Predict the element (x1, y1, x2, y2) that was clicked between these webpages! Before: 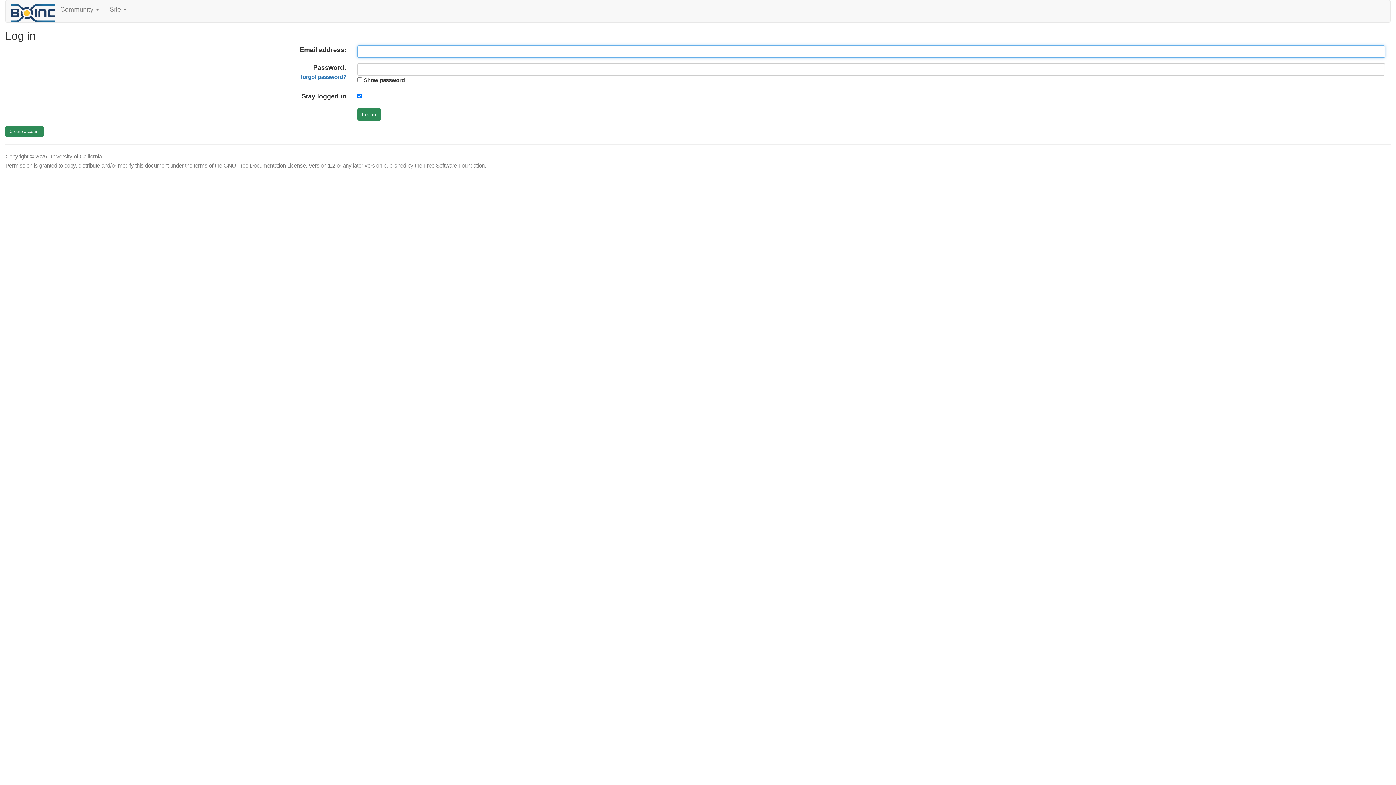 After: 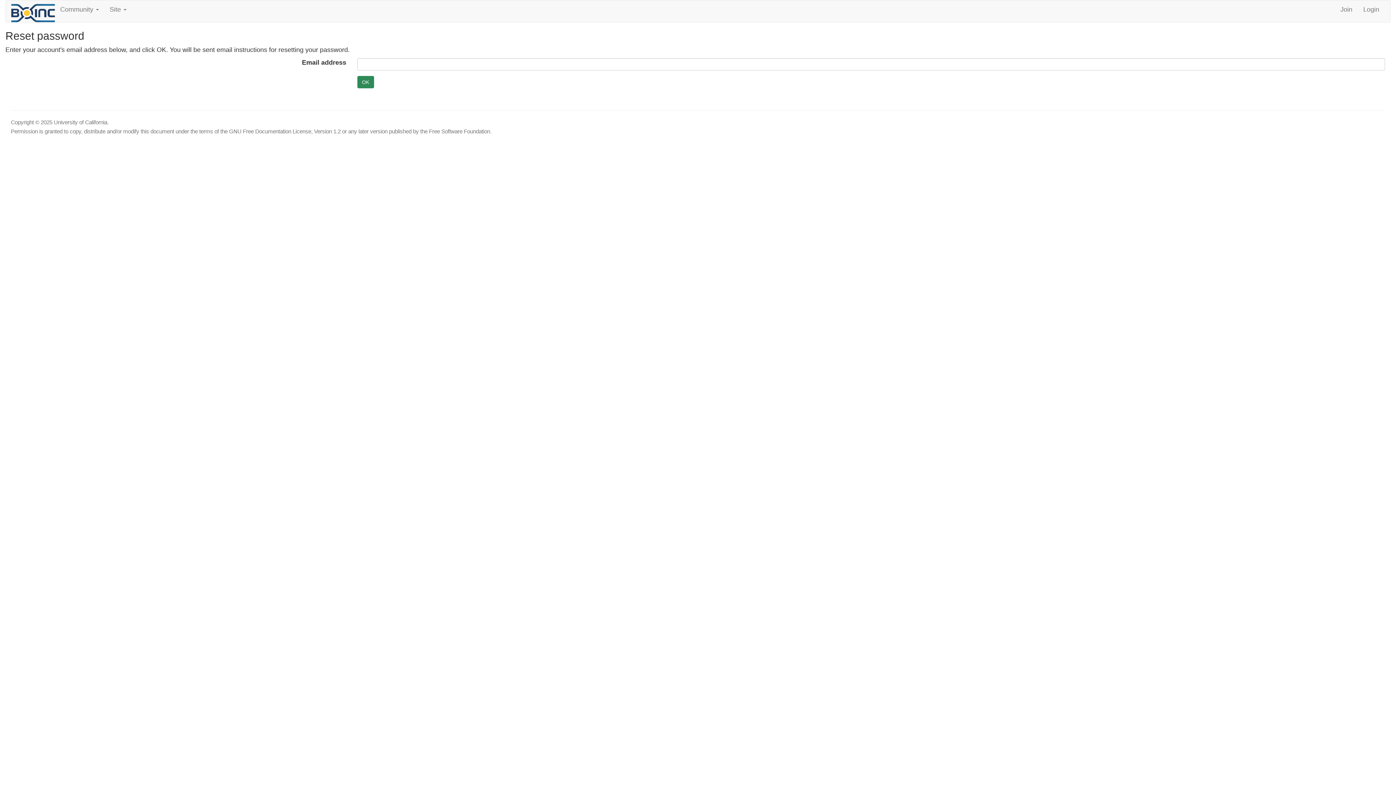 Action: bbox: (300, 73, 346, 80) label: forgot password?